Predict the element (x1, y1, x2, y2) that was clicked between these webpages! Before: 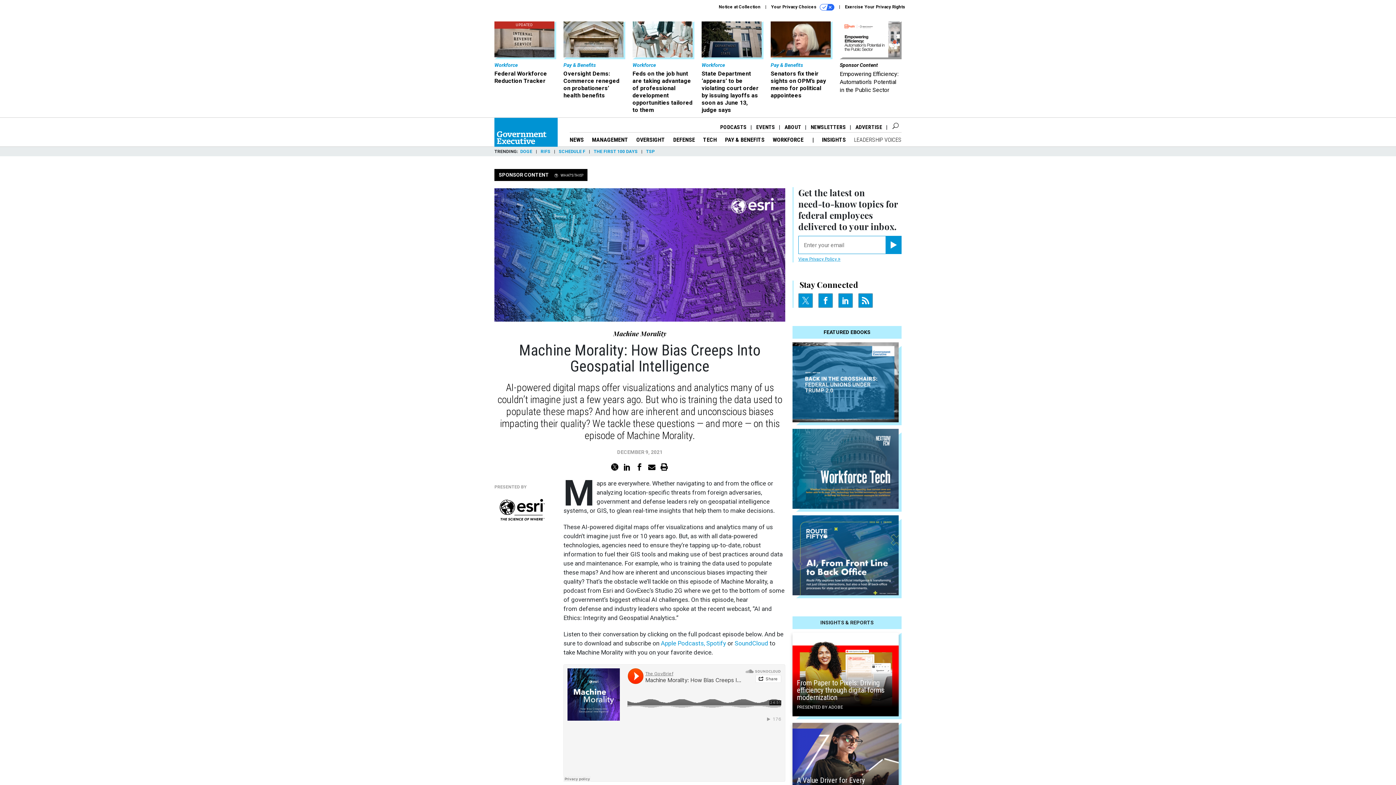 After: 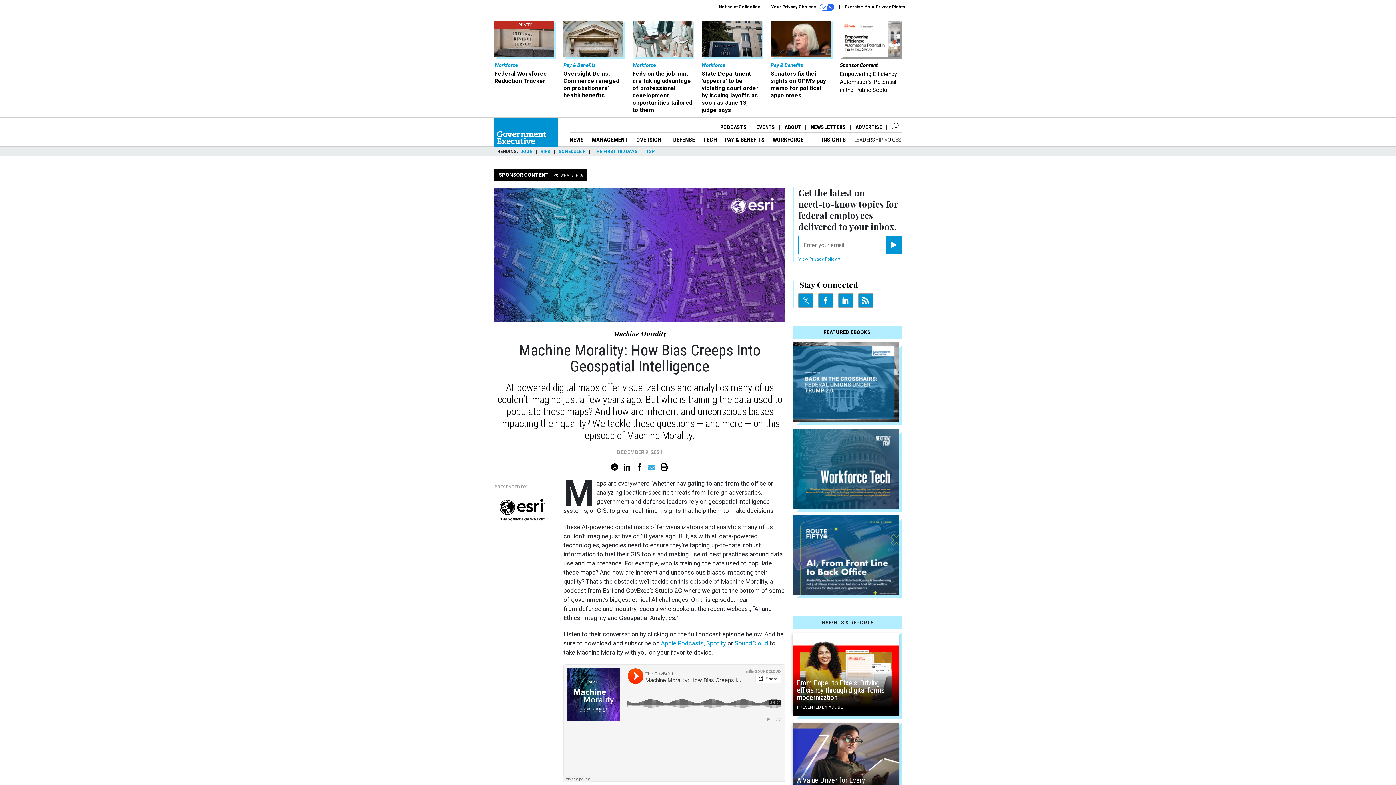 Action: bbox: (648, 465, 655, 469)